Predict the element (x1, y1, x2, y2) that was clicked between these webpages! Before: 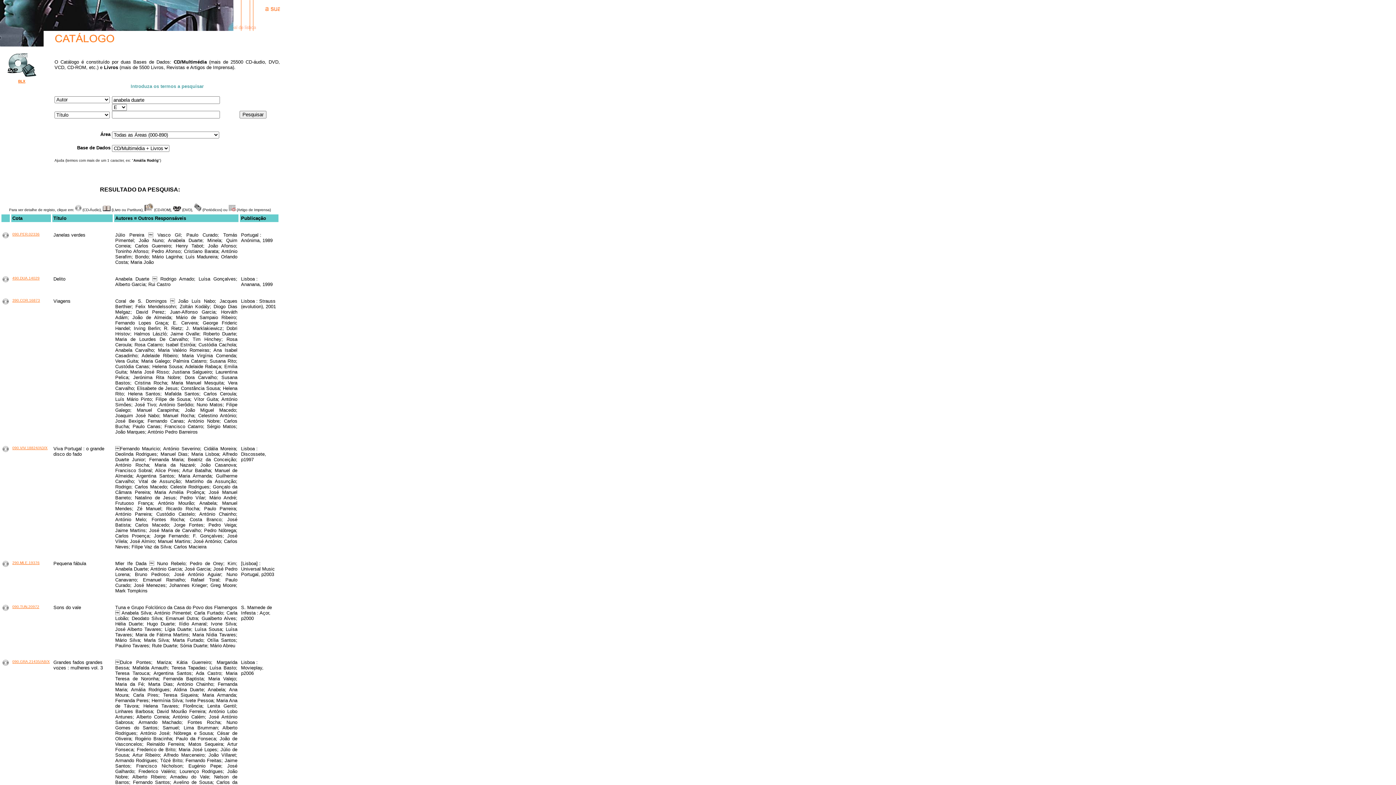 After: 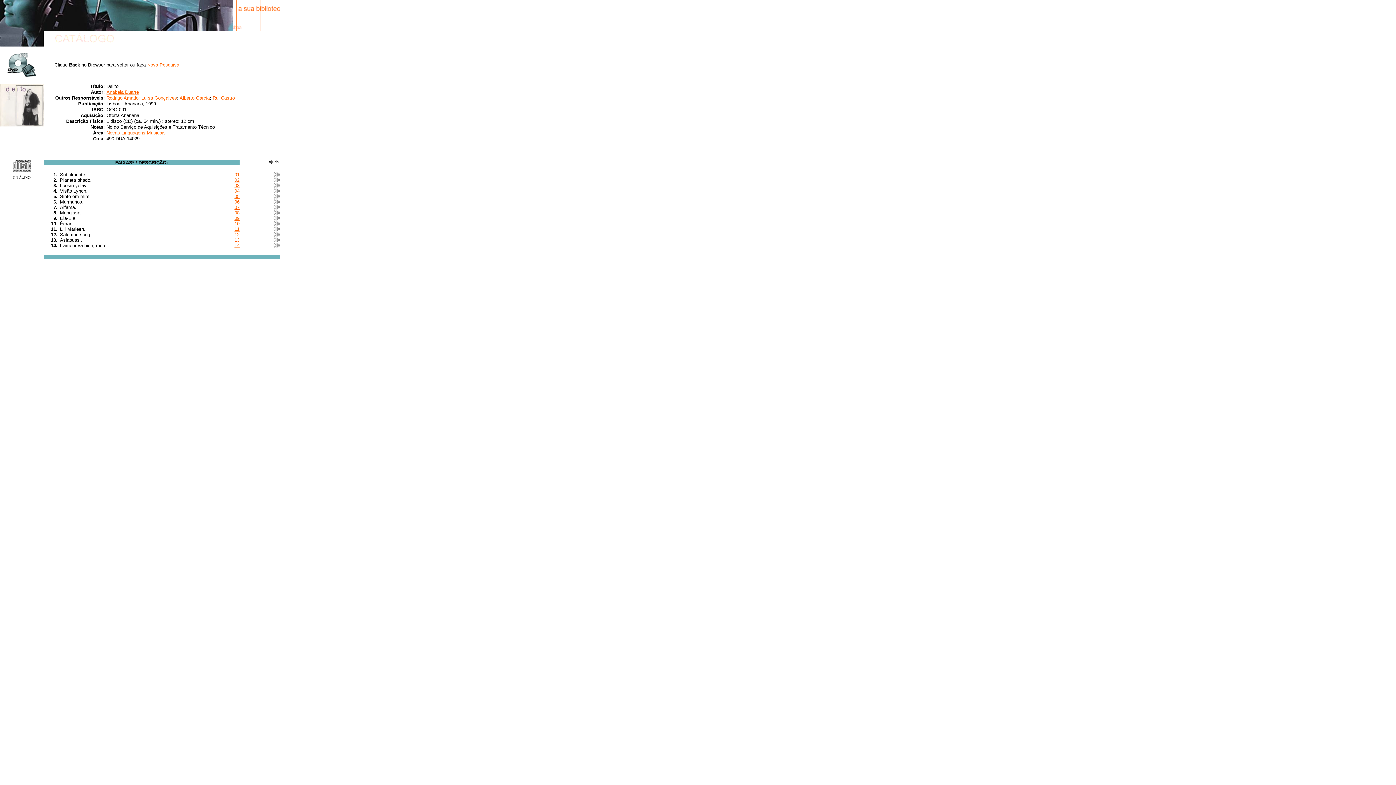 Action: bbox: (2, 278, 8, 283)